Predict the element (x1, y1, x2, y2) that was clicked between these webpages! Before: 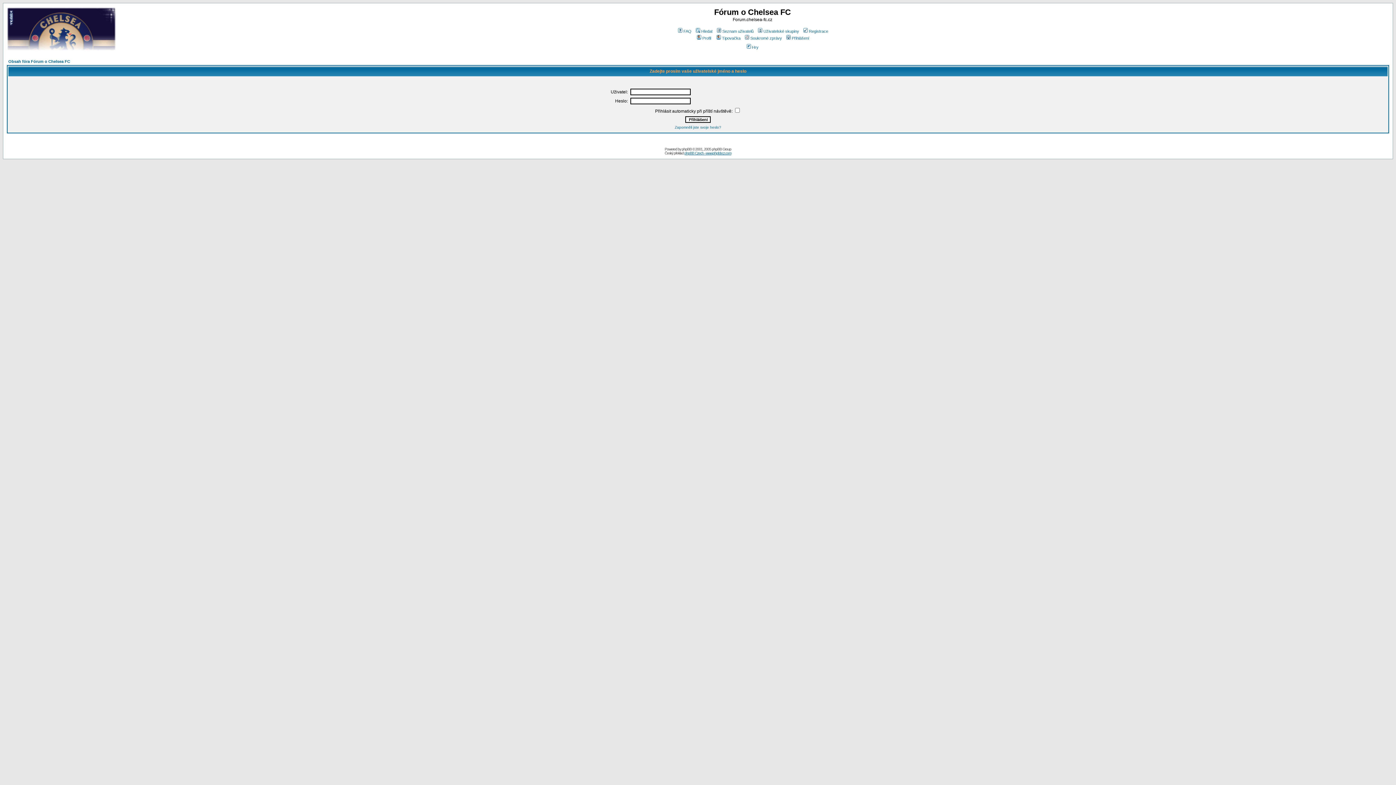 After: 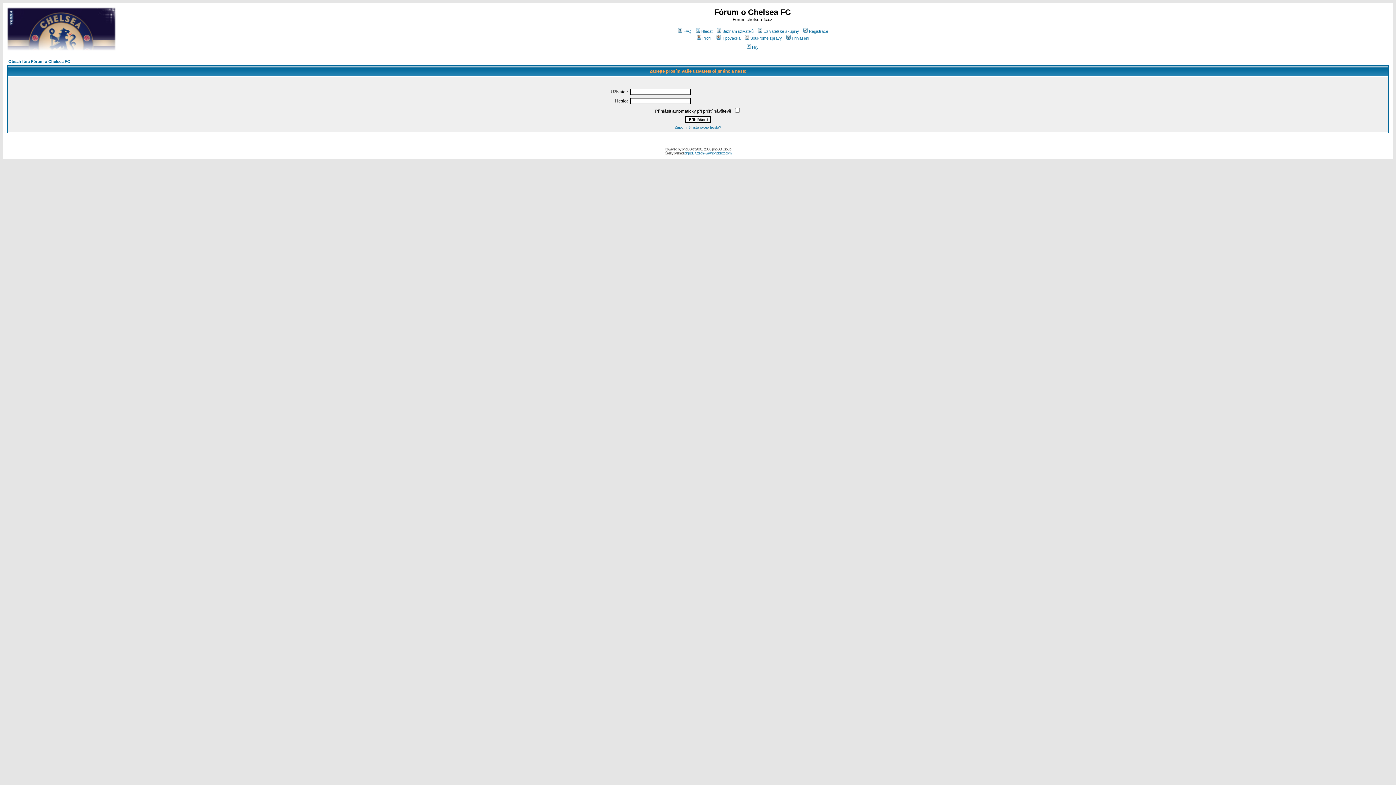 Action: bbox: (744, 36, 782, 40) label: Soukromé zprávy